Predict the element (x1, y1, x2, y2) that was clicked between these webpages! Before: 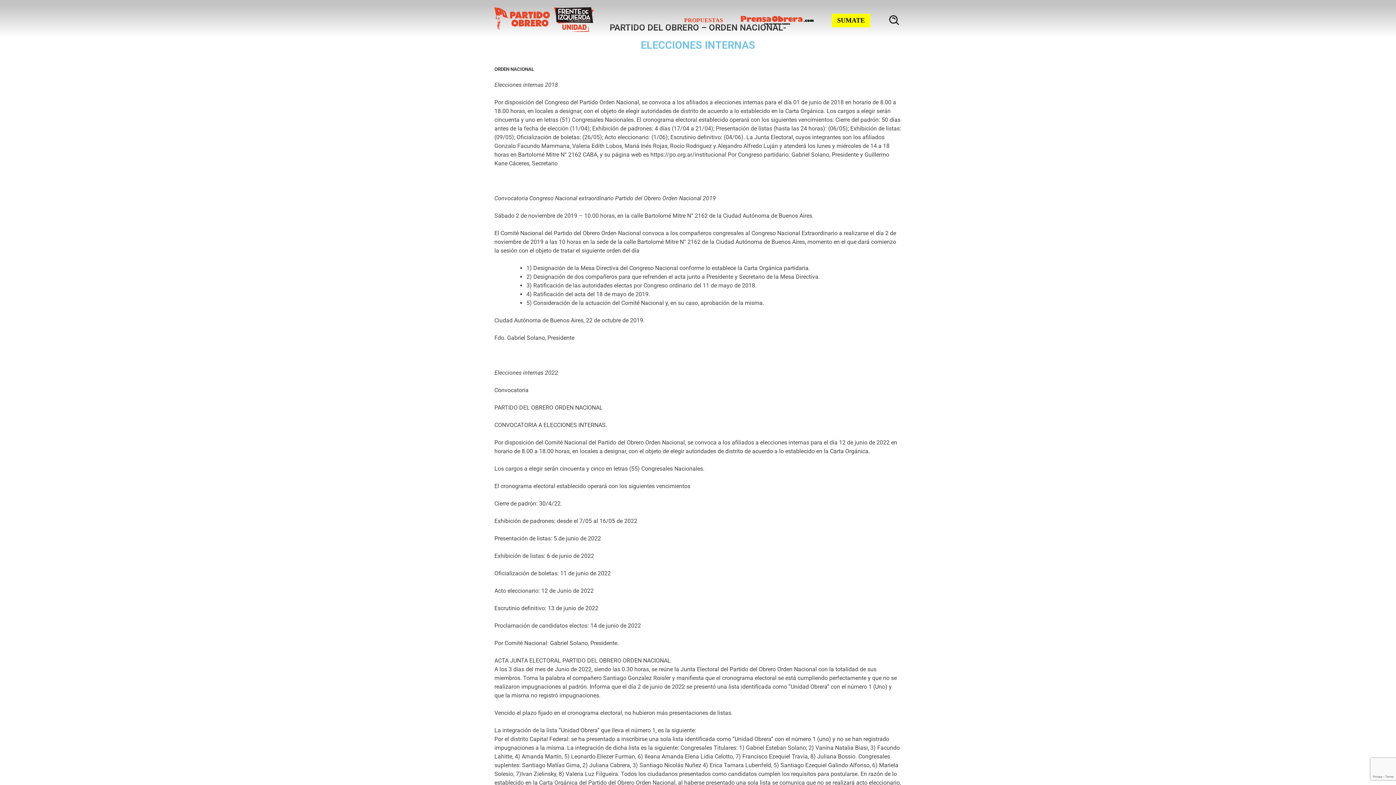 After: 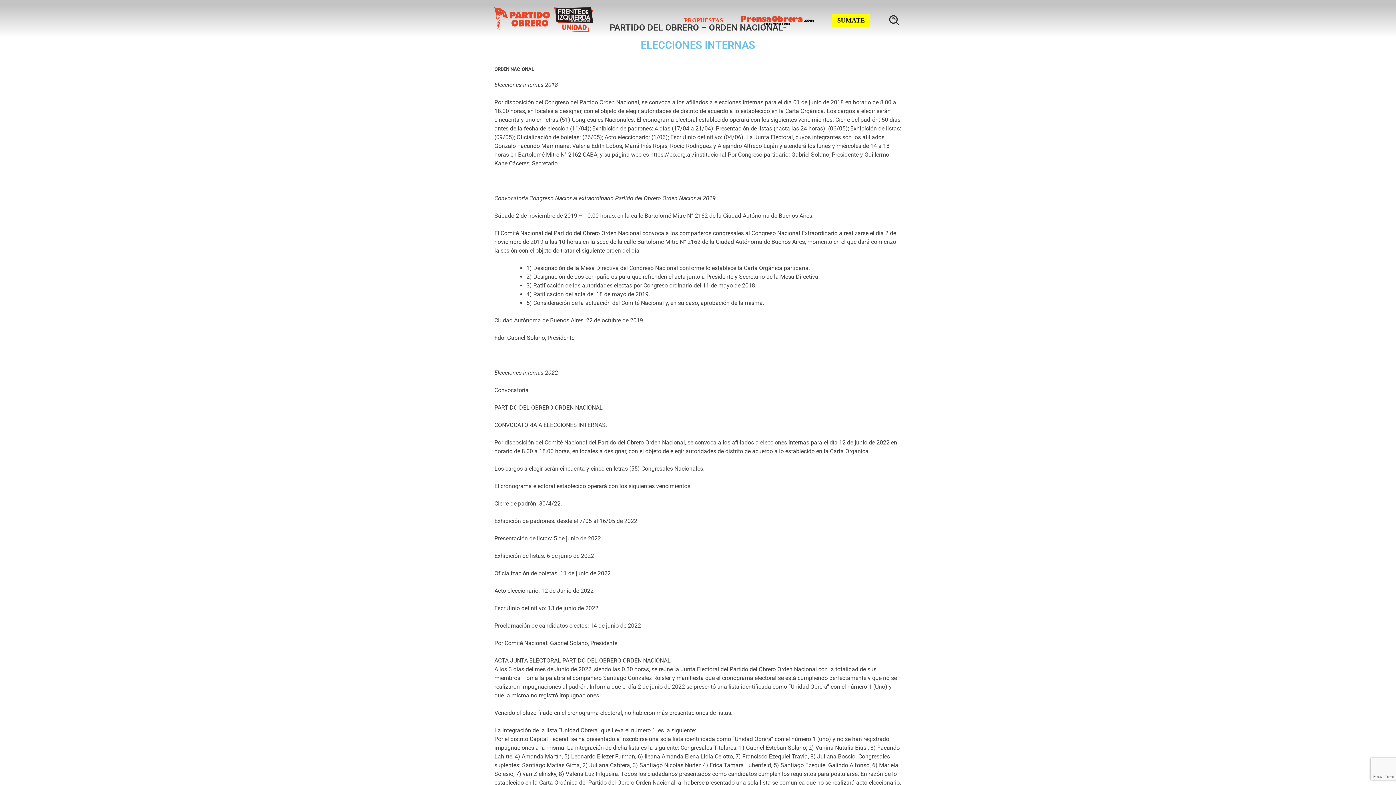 Action: label: SUMATE bbox: (831, 13, 870, 27)